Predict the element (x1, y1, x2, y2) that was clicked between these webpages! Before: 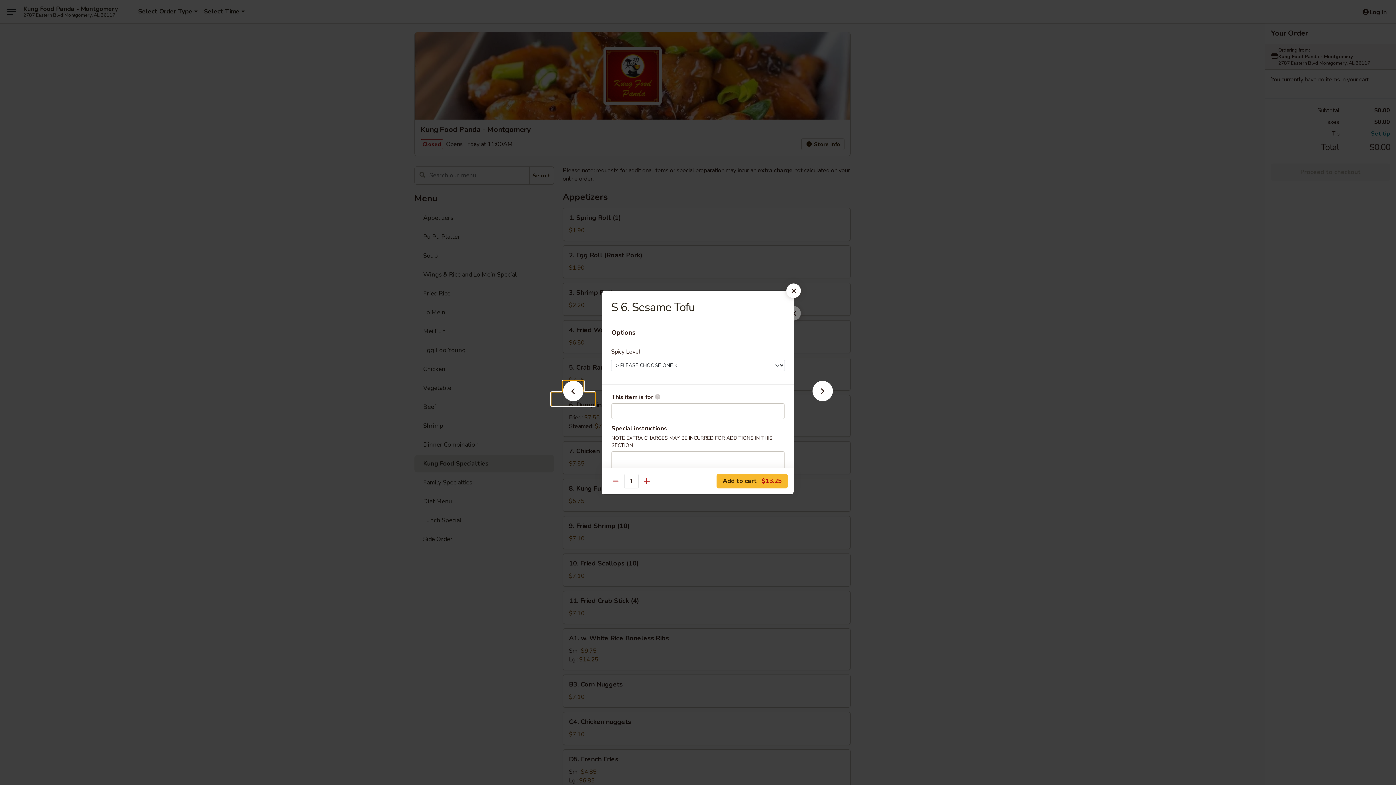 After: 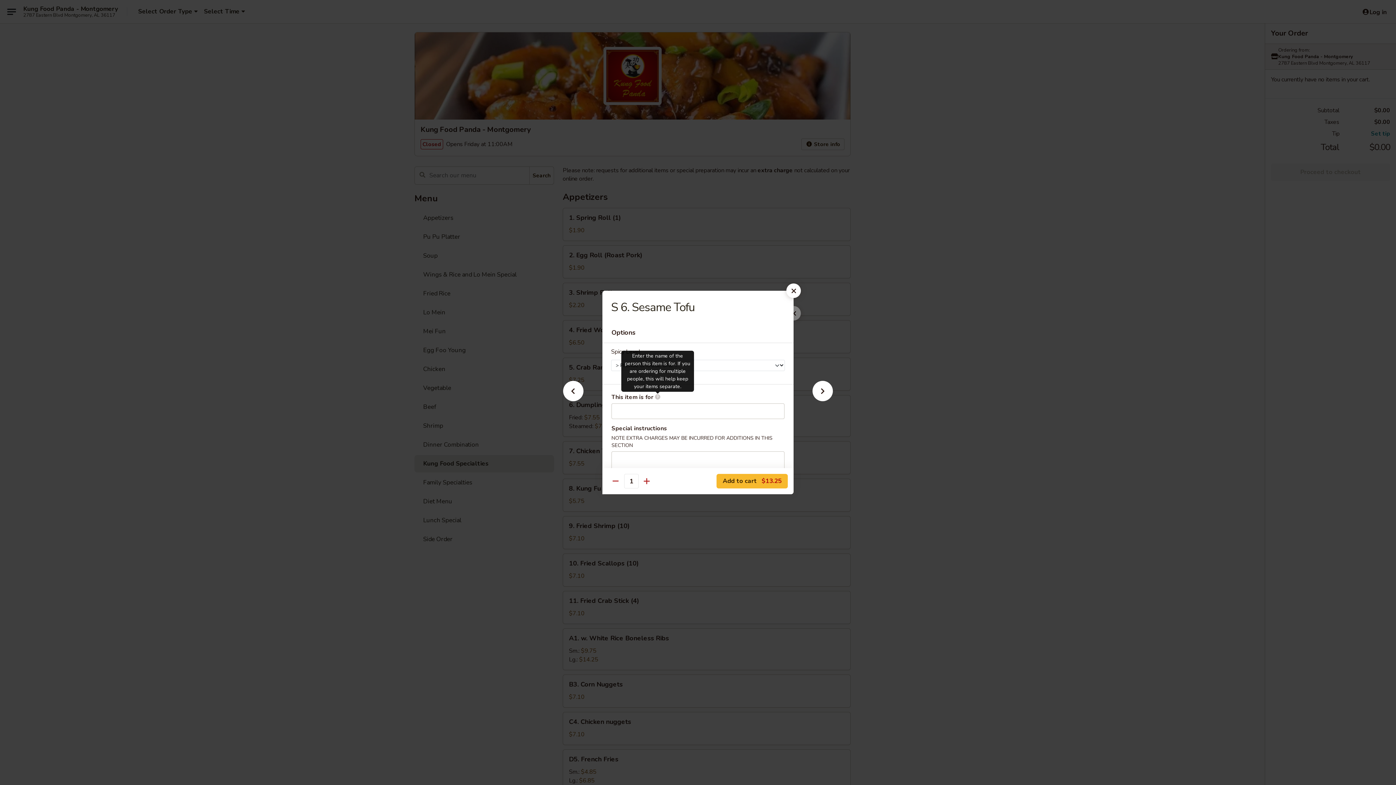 Action: label: Enter the name of the person this item is for. If you are ordering for multiple people, this will help keep your items separate. bbox: (654, 394, 660, 400)